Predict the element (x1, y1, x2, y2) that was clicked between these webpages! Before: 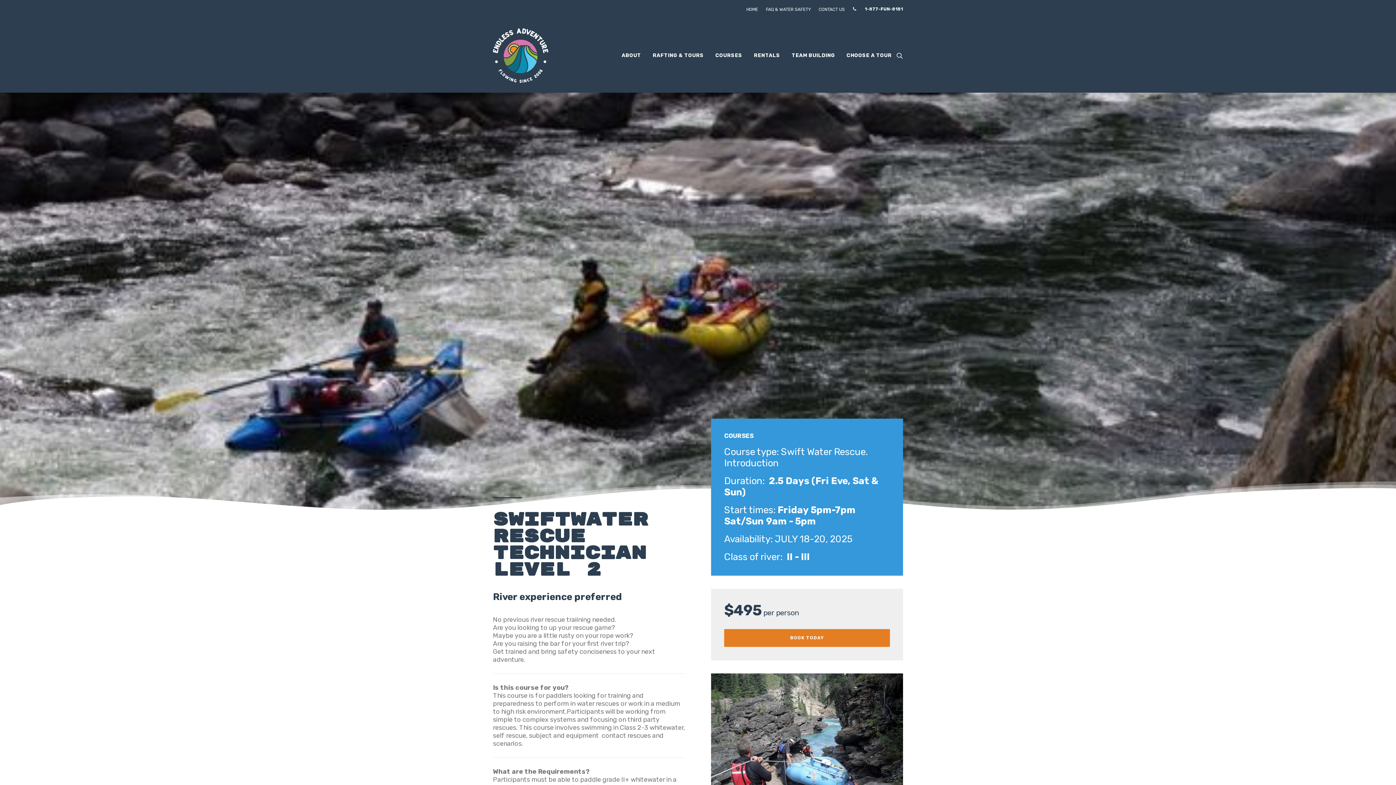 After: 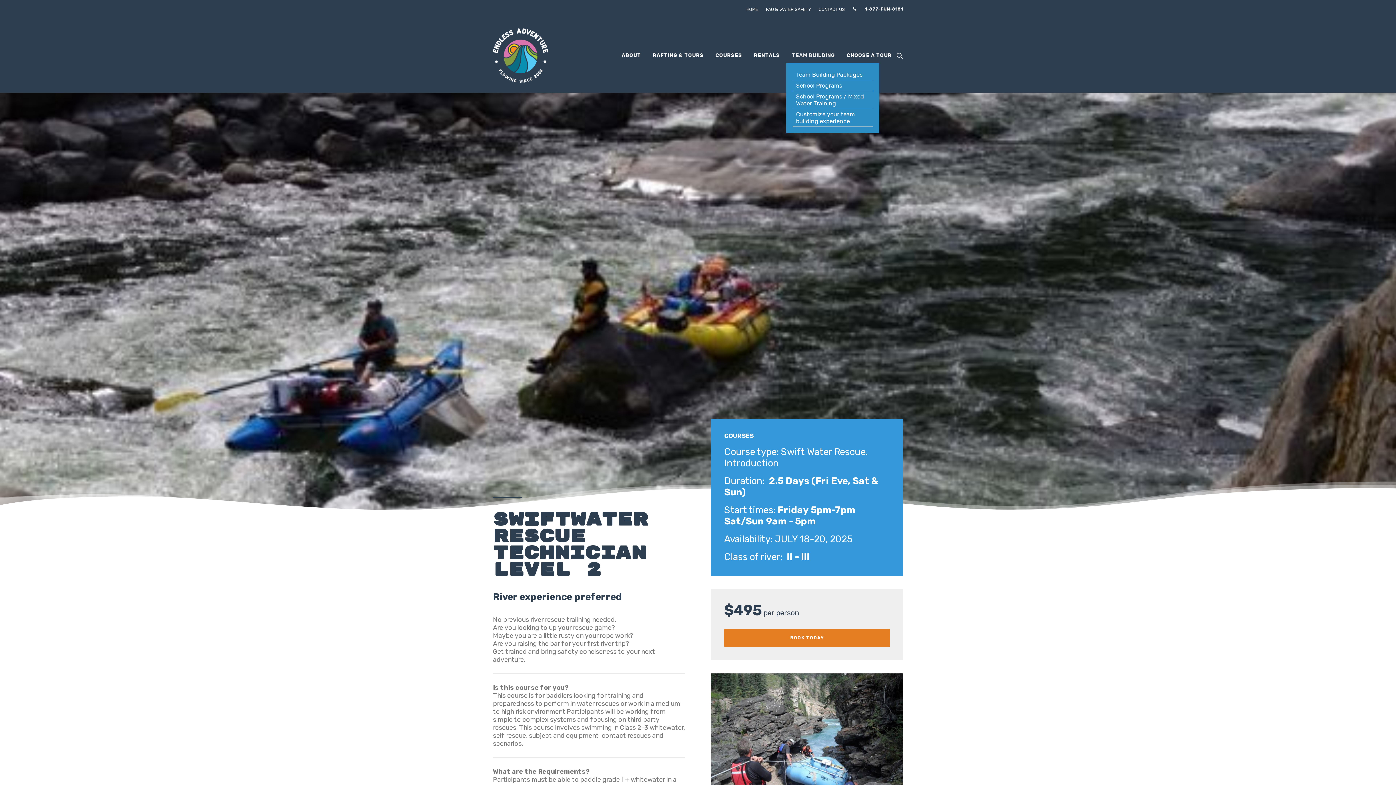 Action: label: TEAM BUILDING bbox: (786, 18, 840, 92)